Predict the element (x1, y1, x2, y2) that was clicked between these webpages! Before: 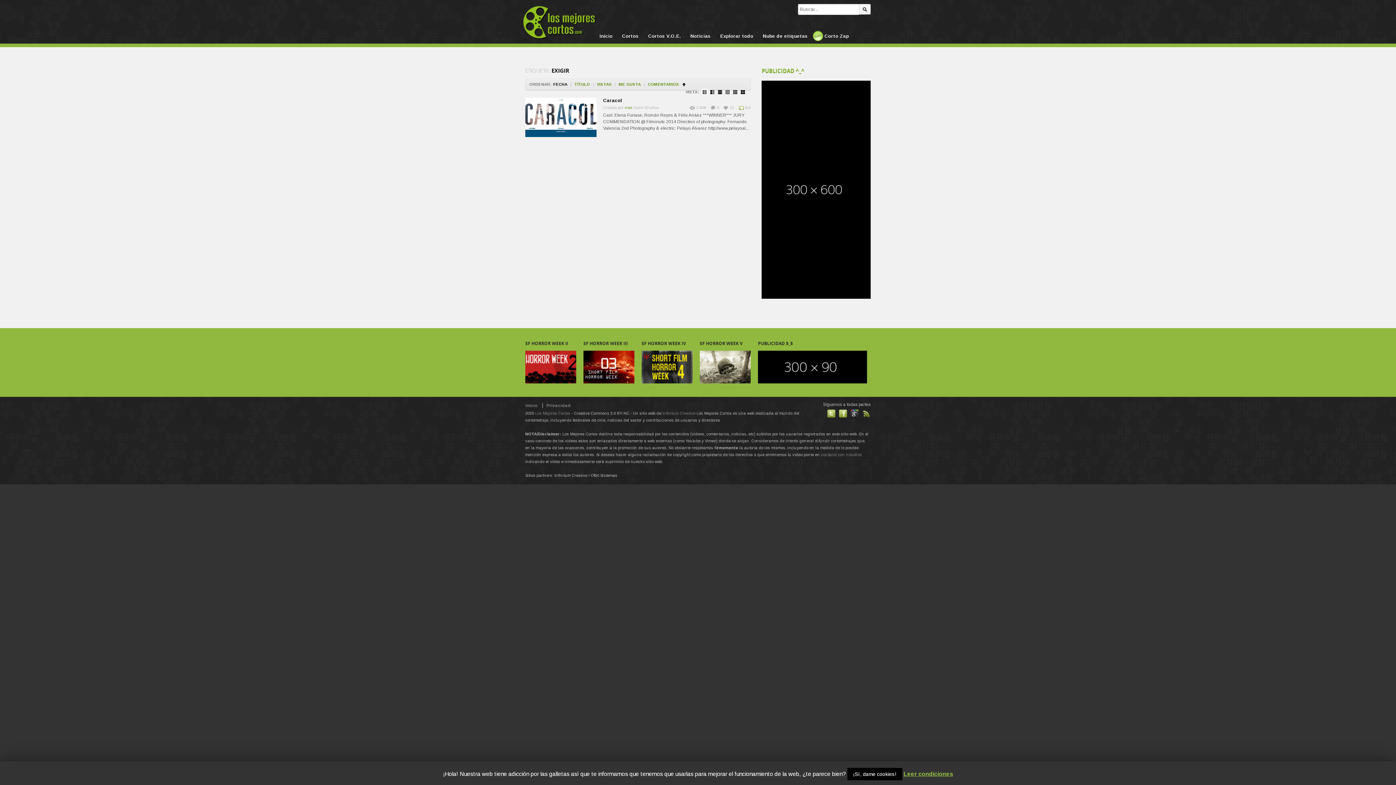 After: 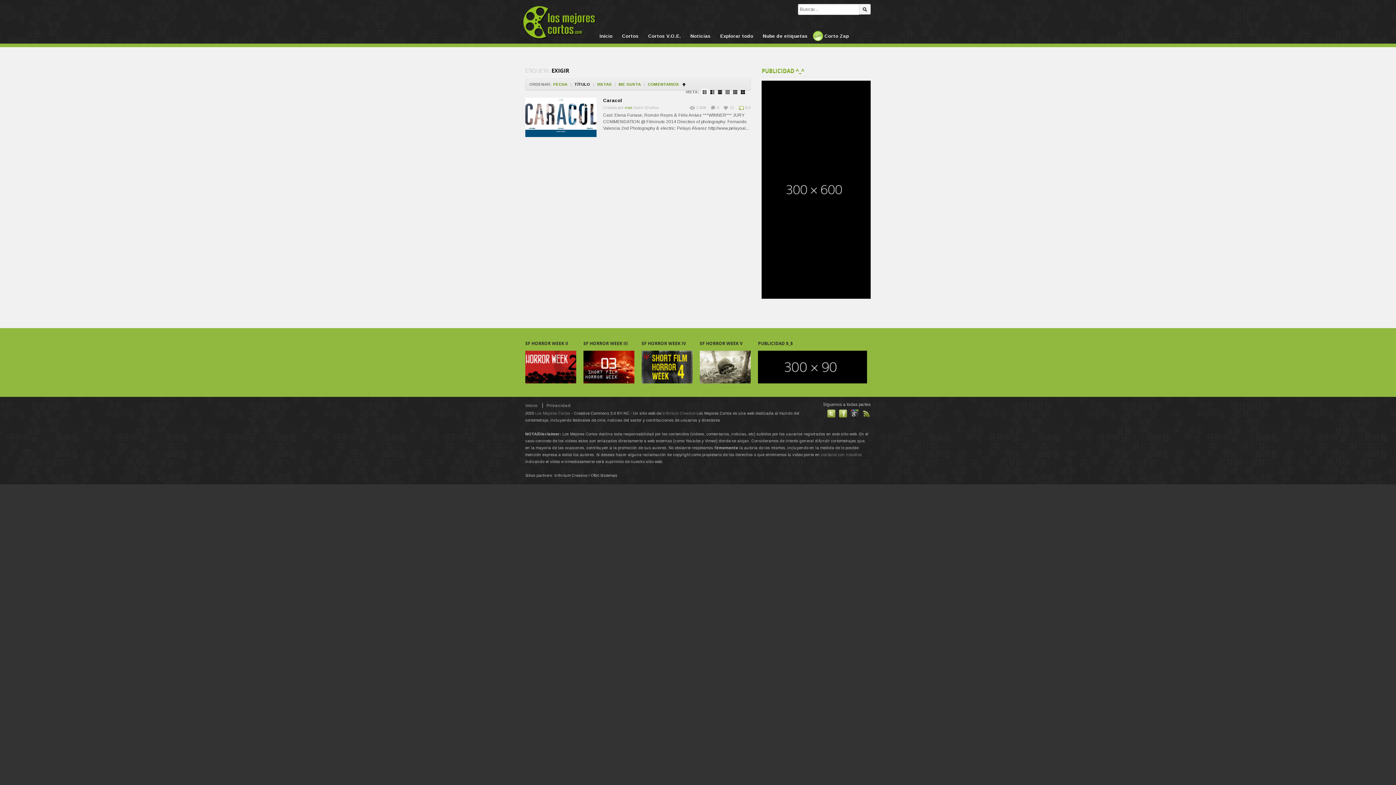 Action: label: TÍTULO bbox: (574, 80, 590, 88)